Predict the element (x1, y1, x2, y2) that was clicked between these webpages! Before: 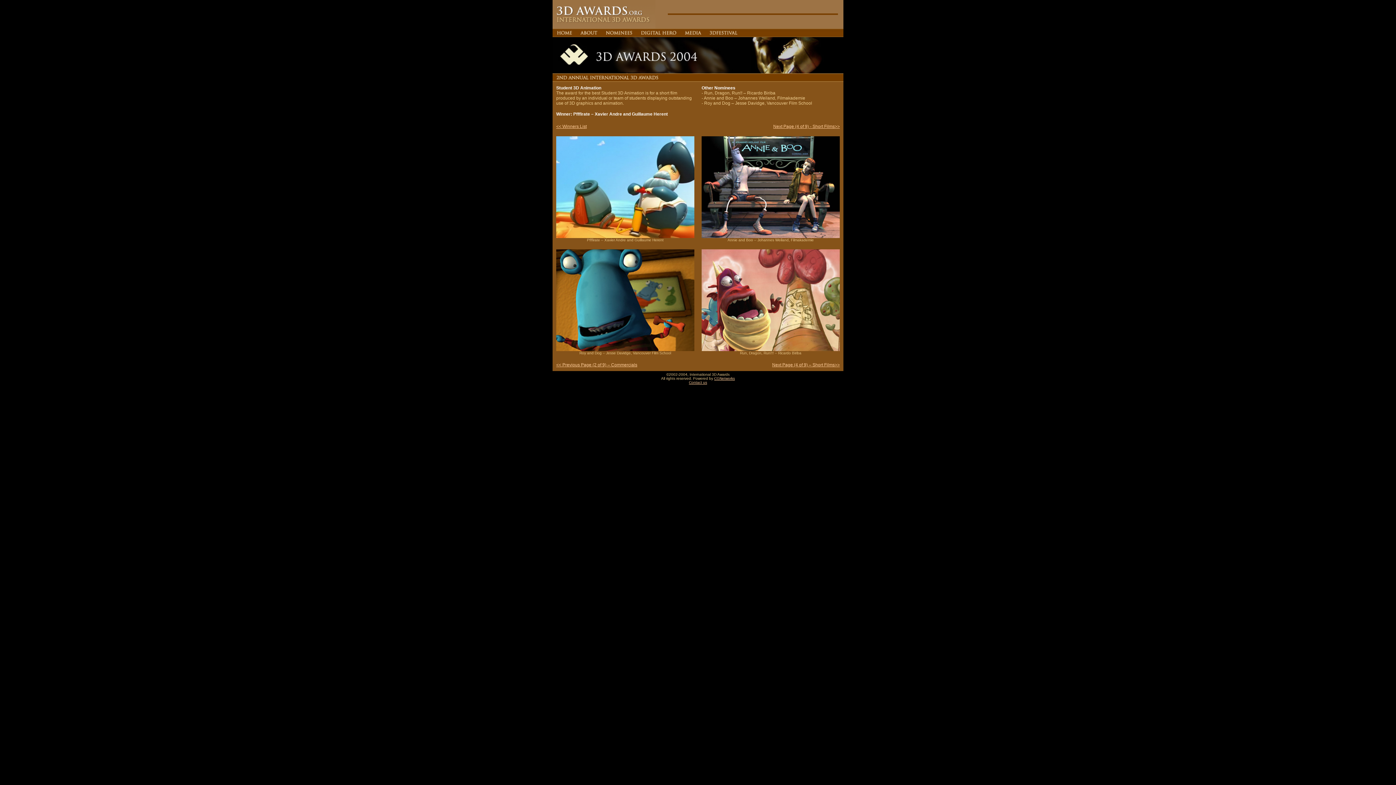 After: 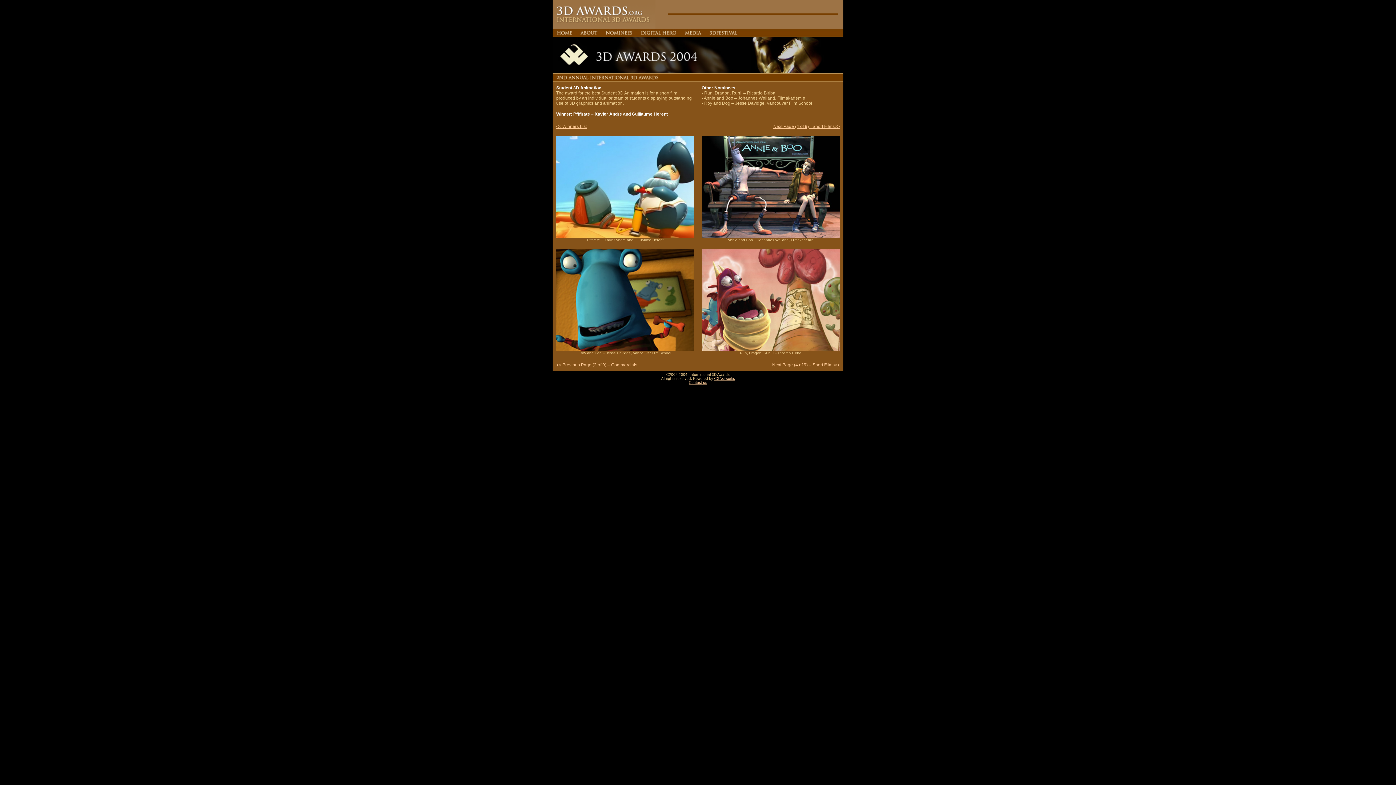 Action: label: Contact us bbox: (689, 380, 707, 384)